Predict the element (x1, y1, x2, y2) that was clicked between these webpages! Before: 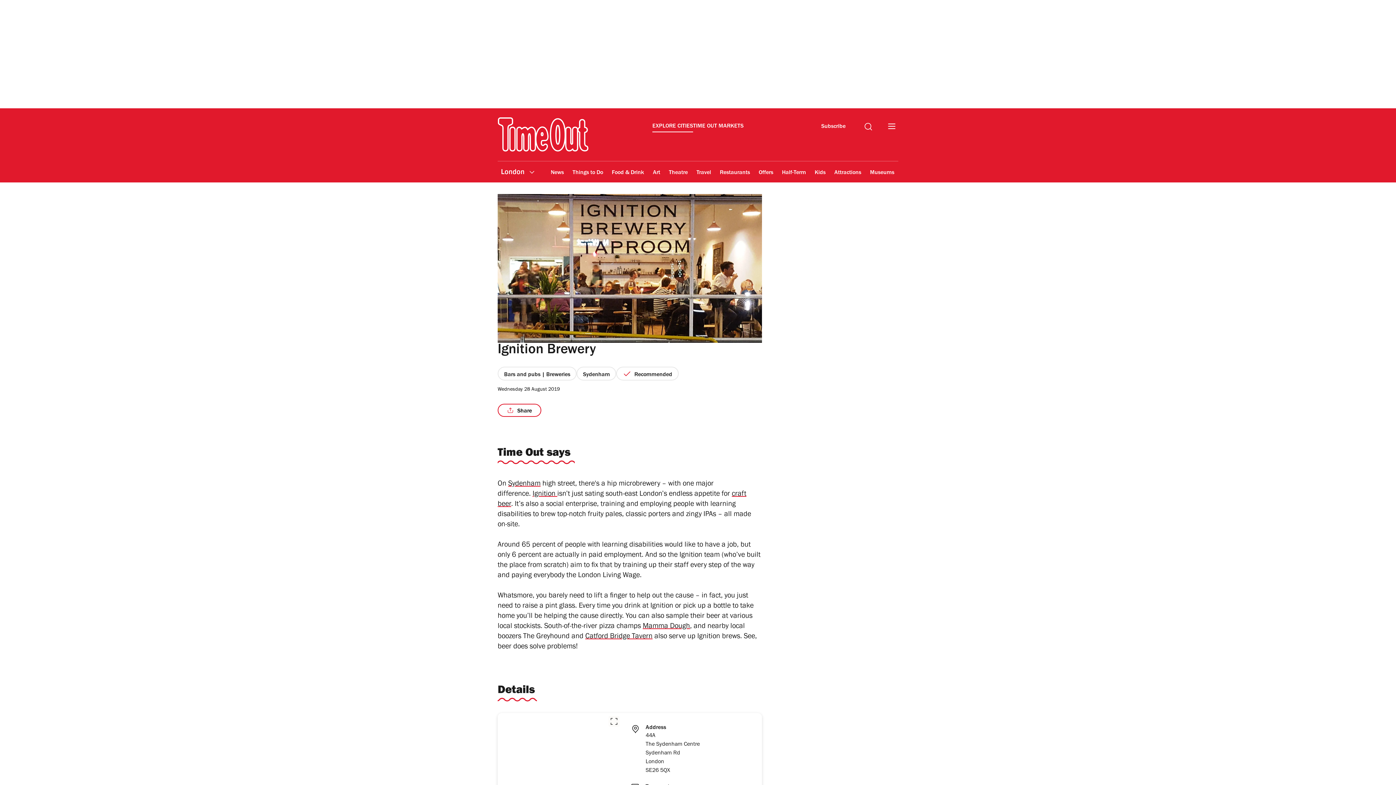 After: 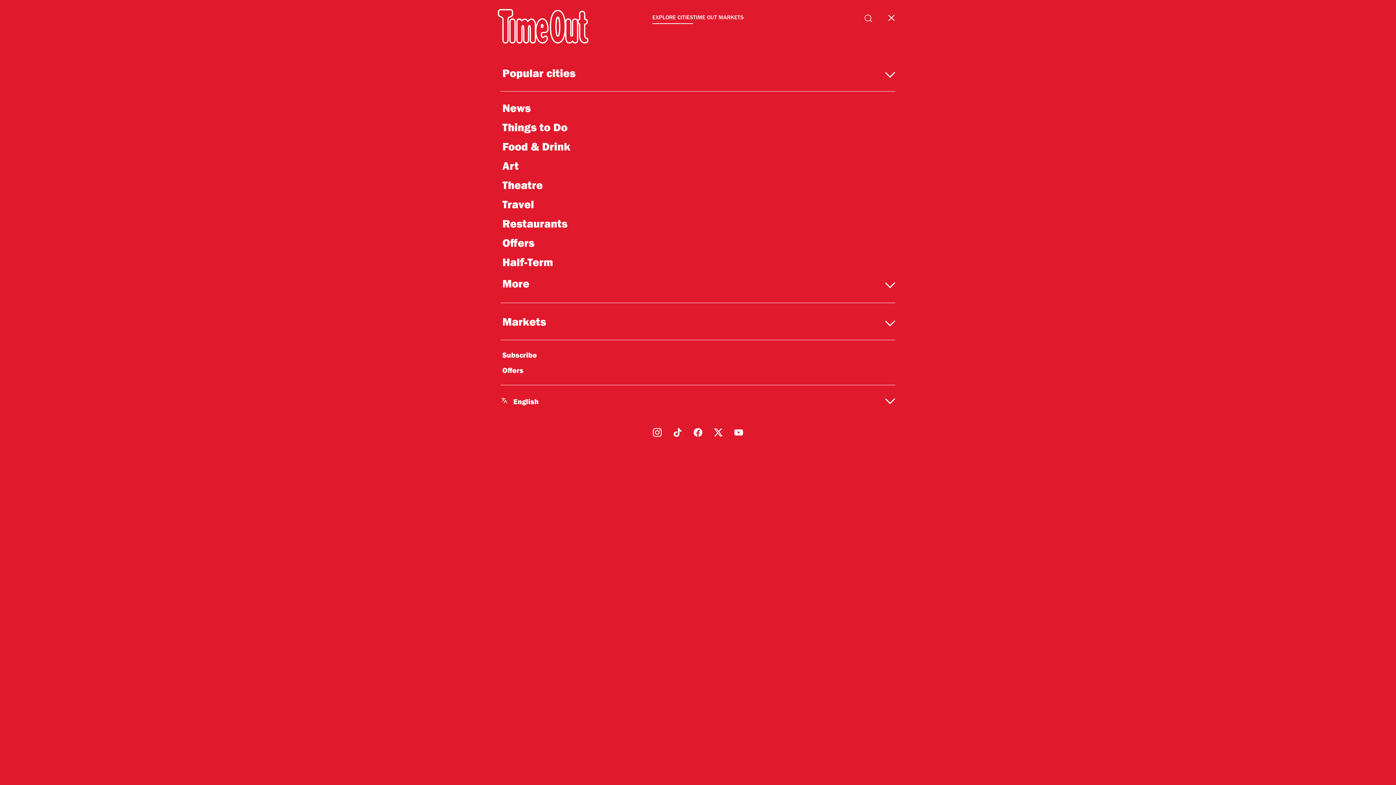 Action: bbox: (888, 123, 895, 132)